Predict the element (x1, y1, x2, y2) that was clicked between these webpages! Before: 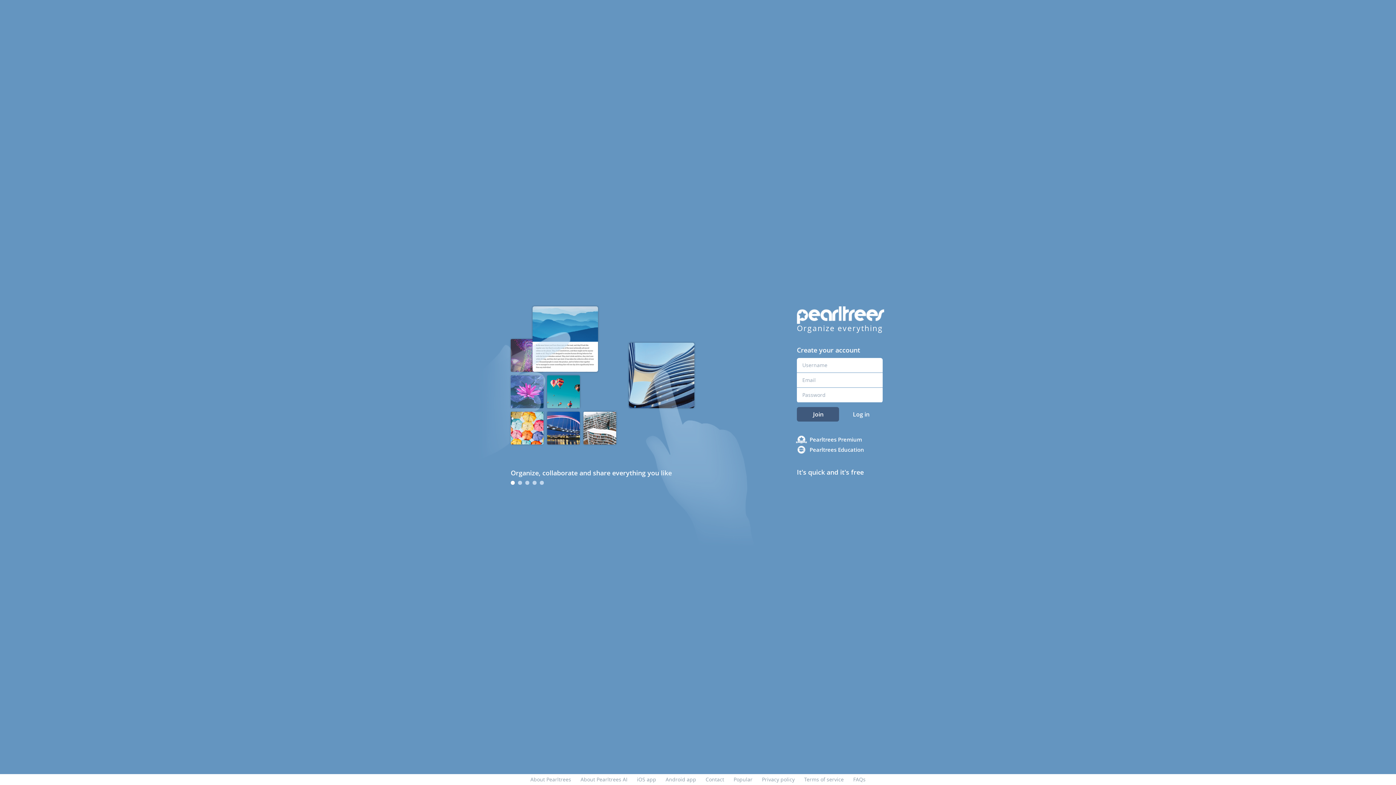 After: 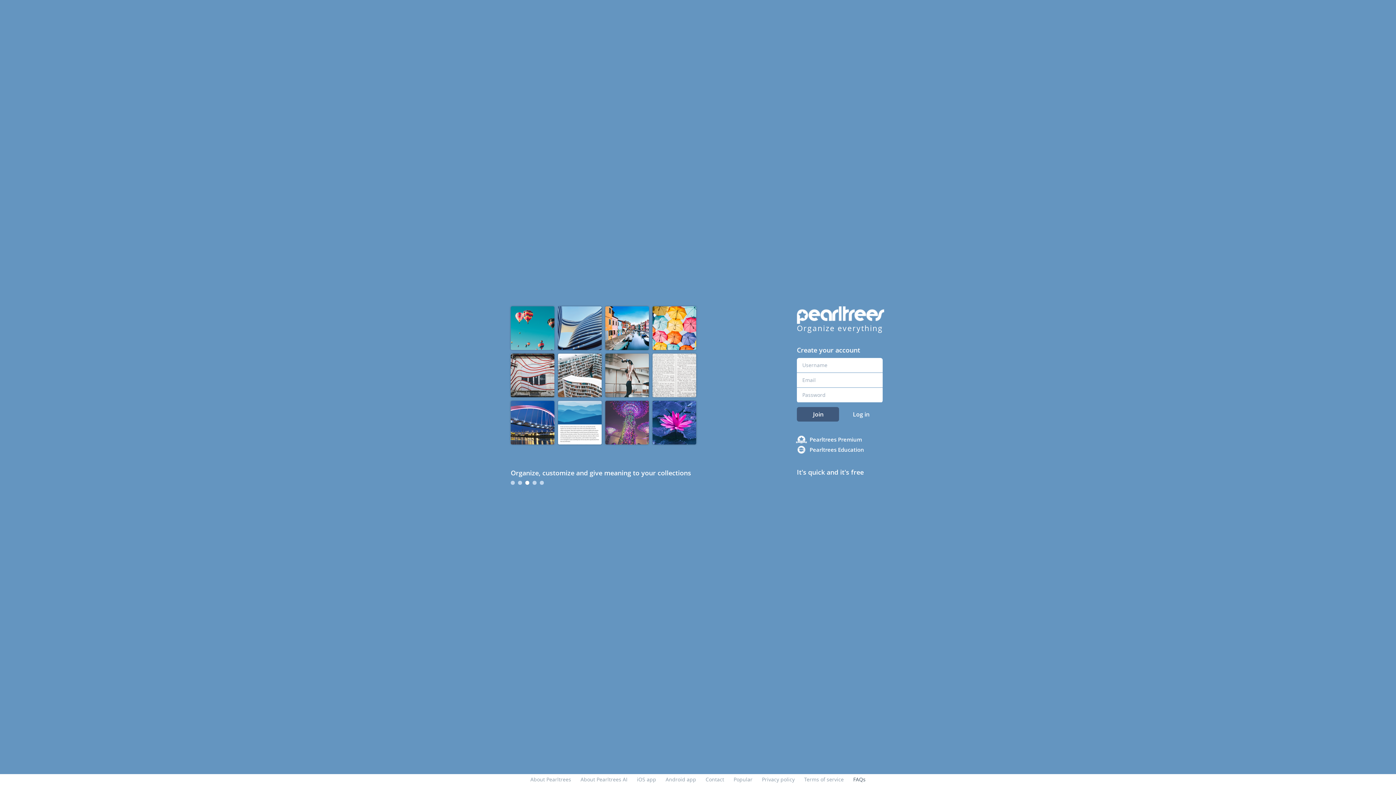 Action: bbox: (853, 776, 865, 783) label: FAQs